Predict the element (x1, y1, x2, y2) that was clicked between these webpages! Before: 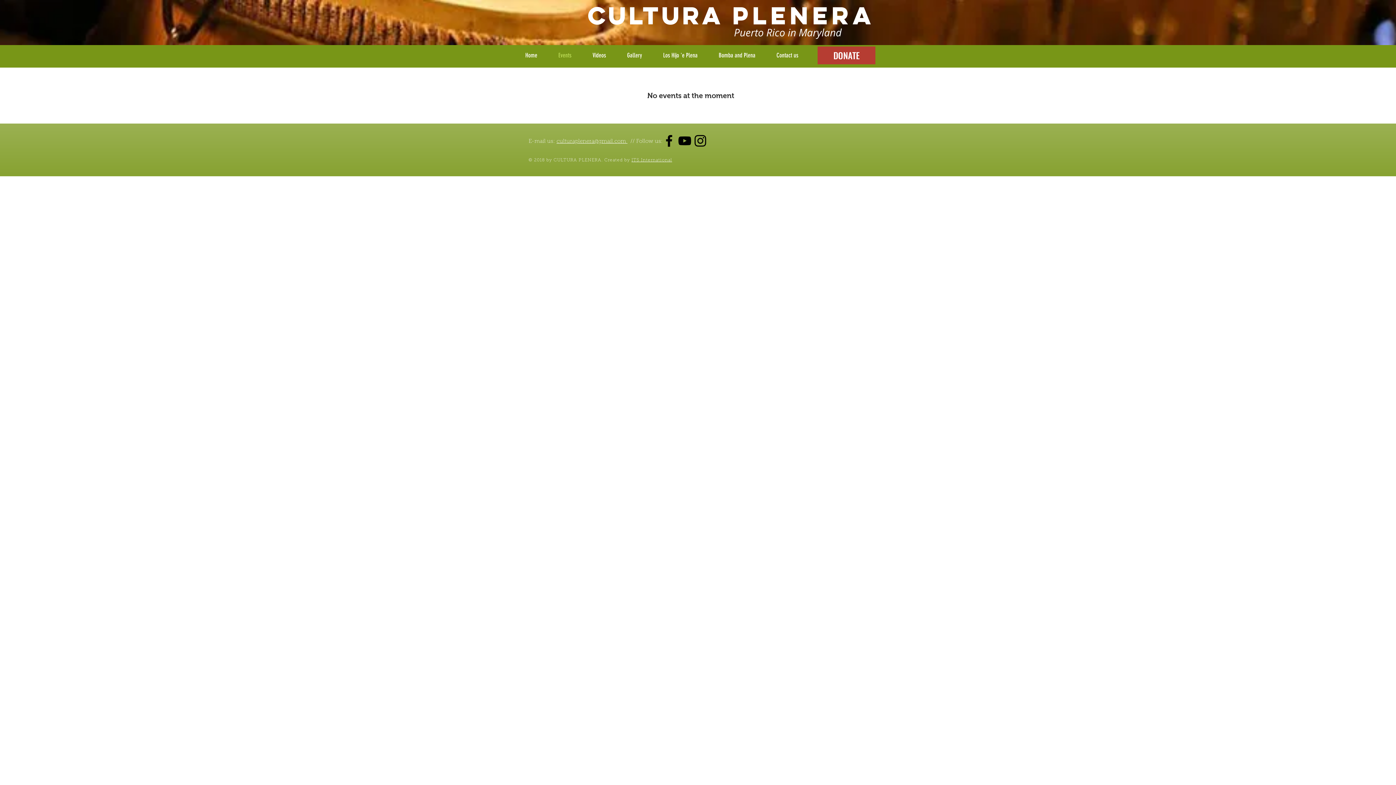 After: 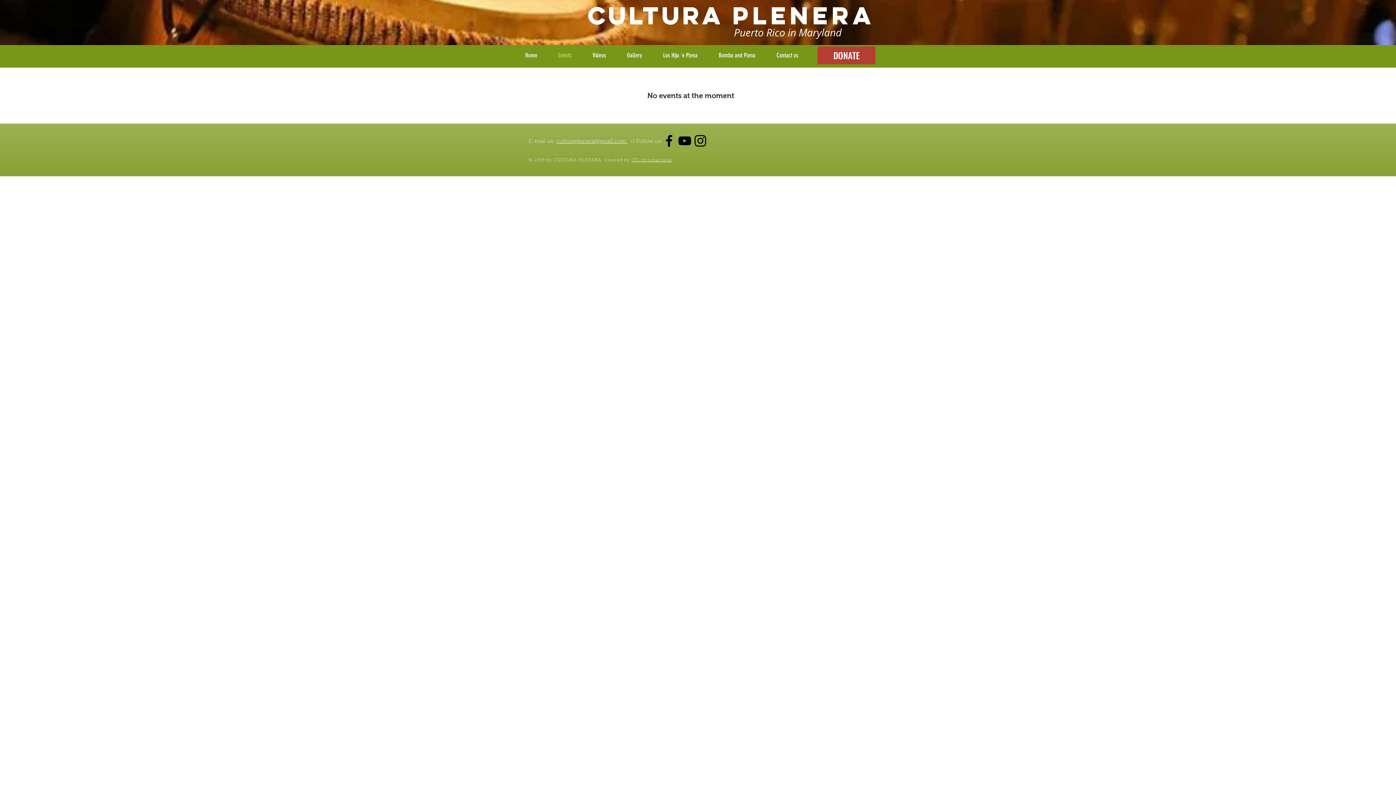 Action: label: culturaplenera@gmail.com  bbox: (556, 138, 627, 144)